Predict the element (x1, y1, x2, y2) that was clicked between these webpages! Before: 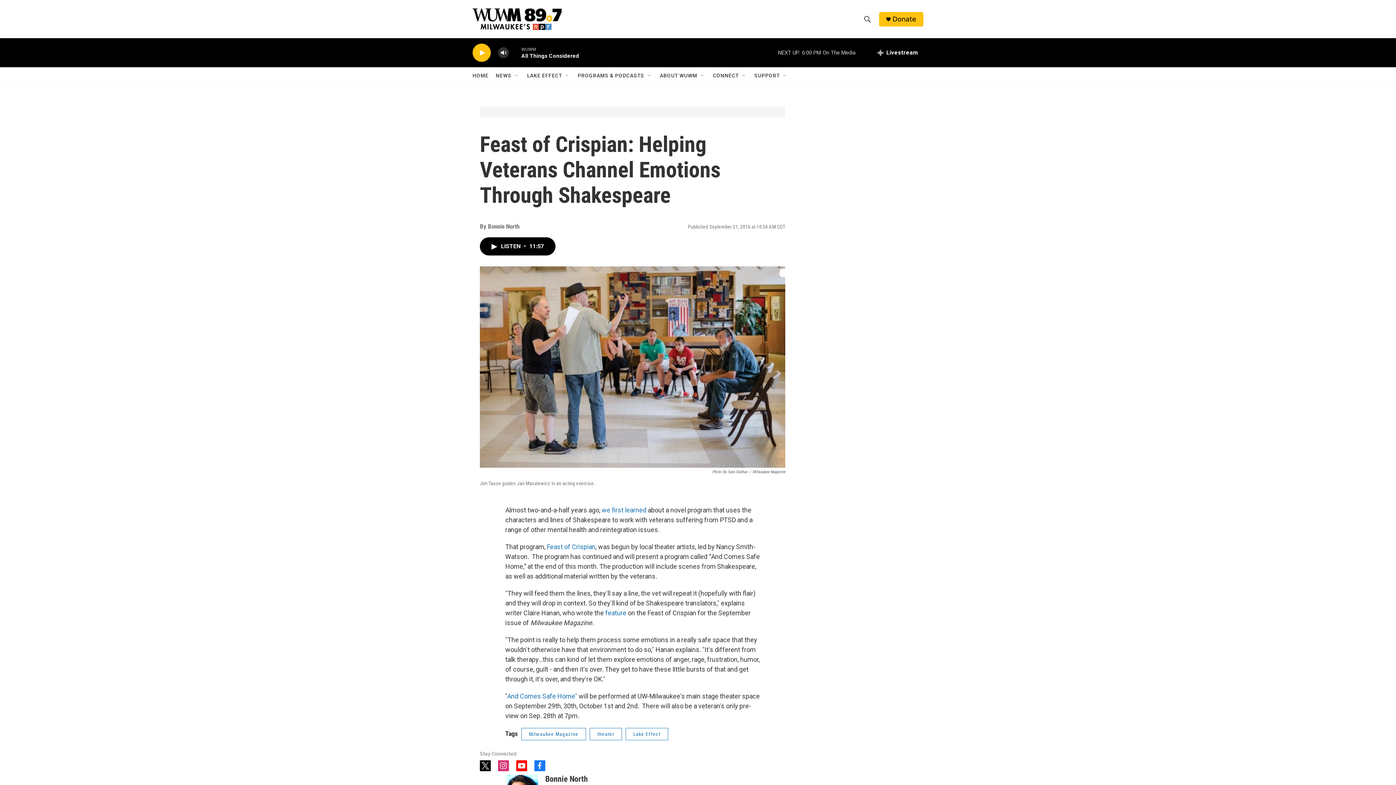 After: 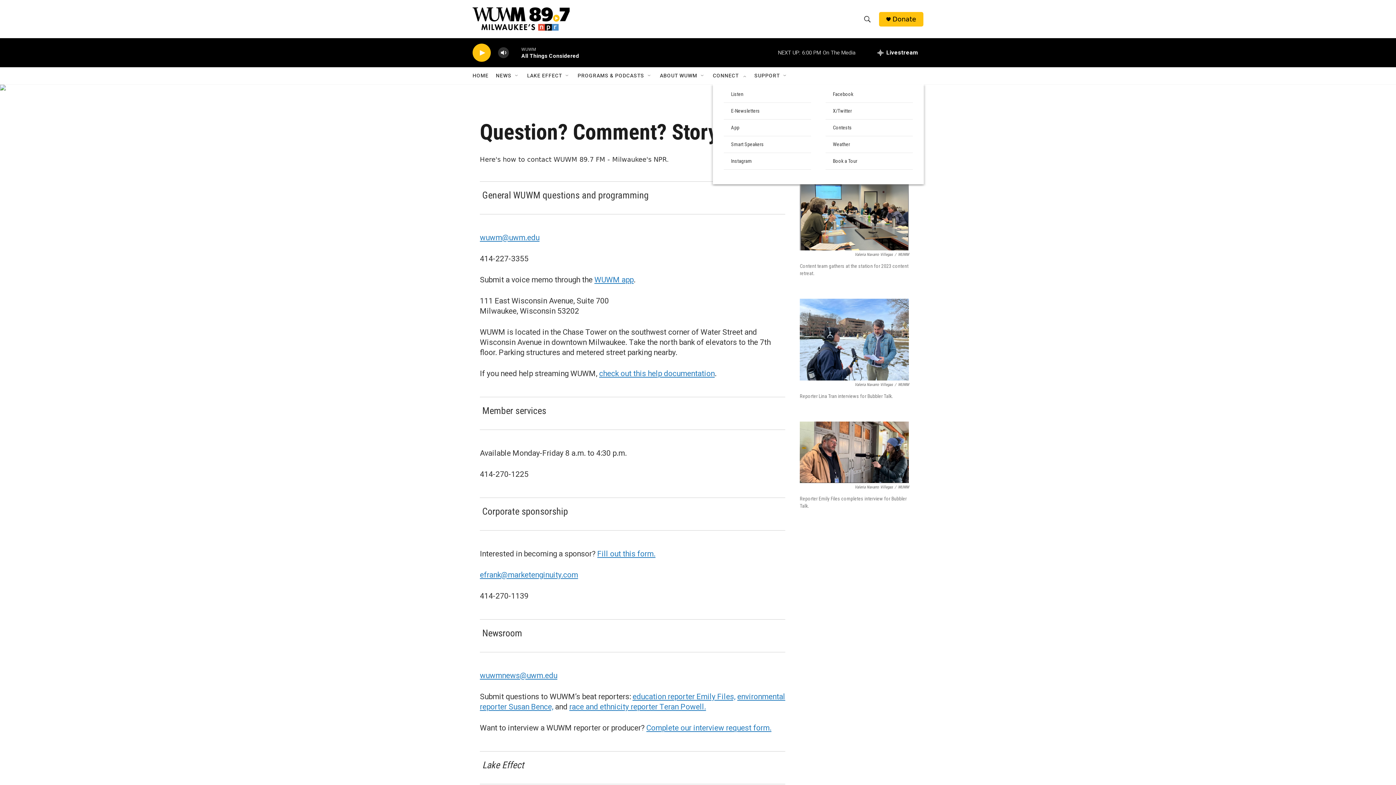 Action: bbox: (713, 67, 738, 84) label: CONNECT